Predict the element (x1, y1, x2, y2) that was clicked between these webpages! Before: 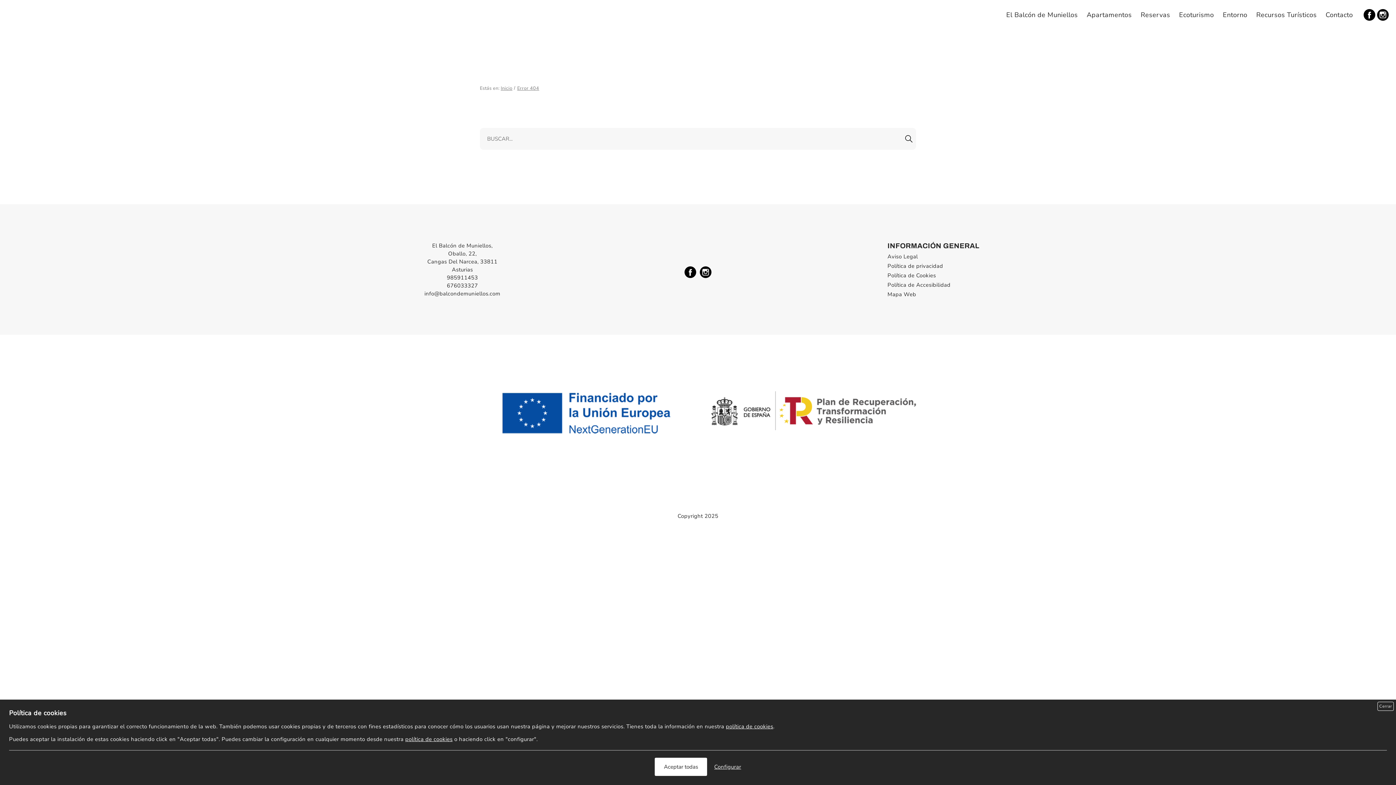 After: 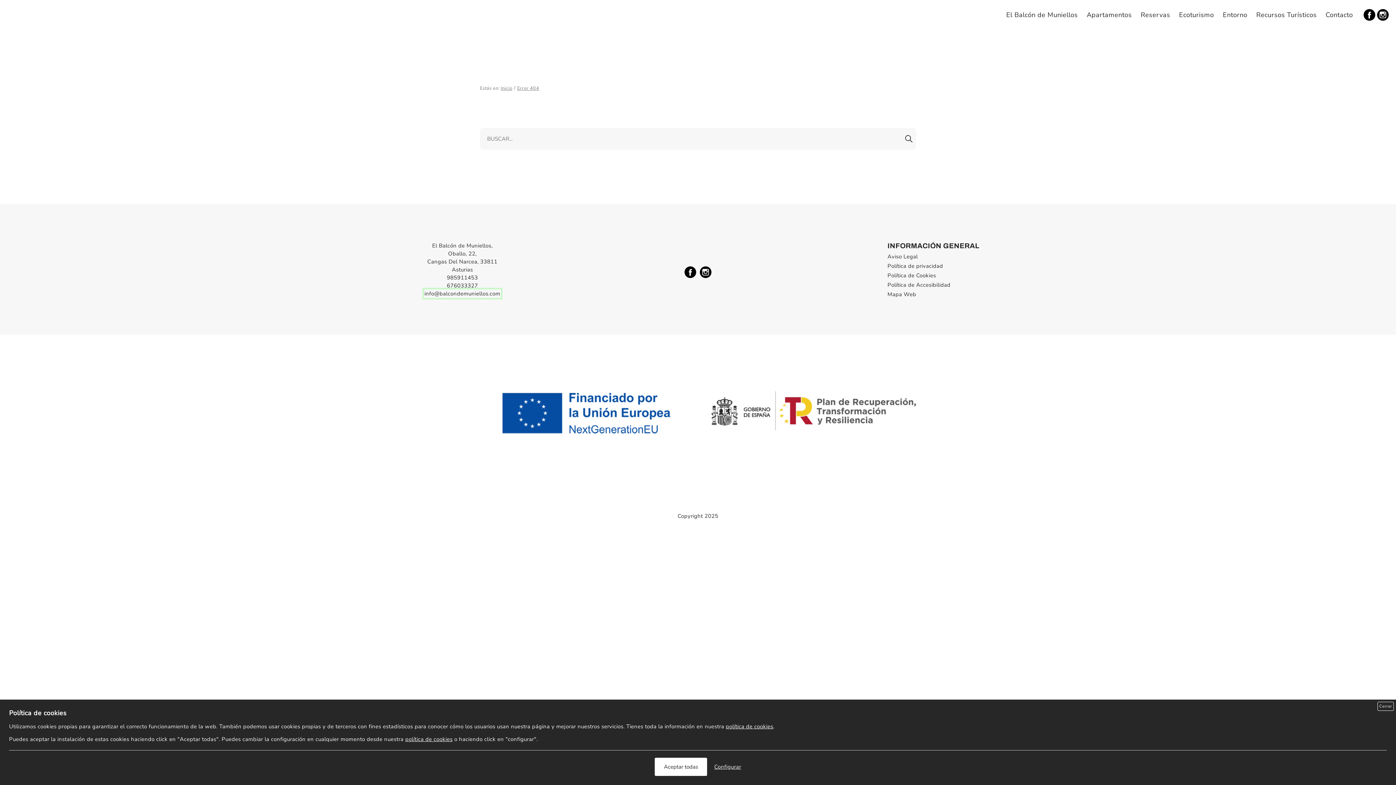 Action: bbox: (424, 290, 500, 297) label: info@balcondemuniellos.com